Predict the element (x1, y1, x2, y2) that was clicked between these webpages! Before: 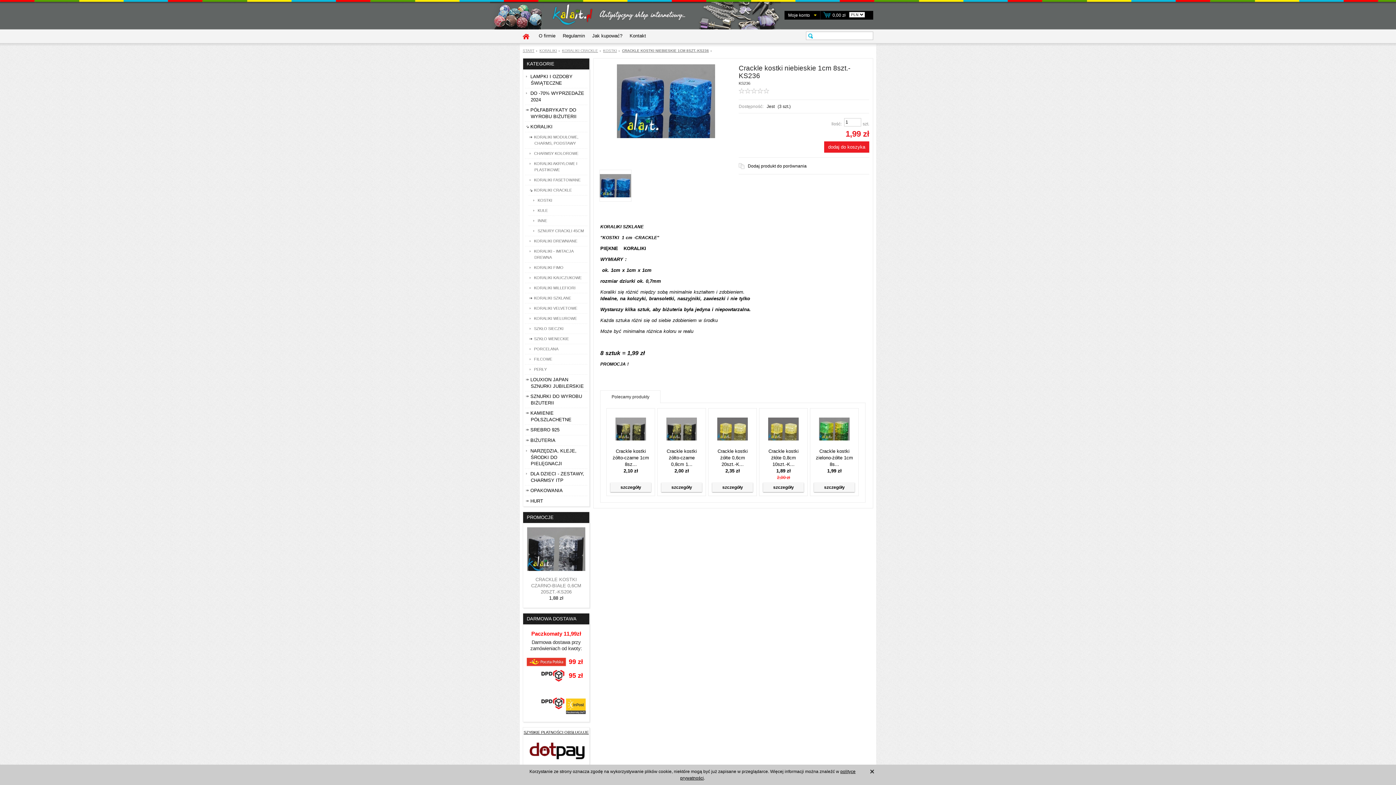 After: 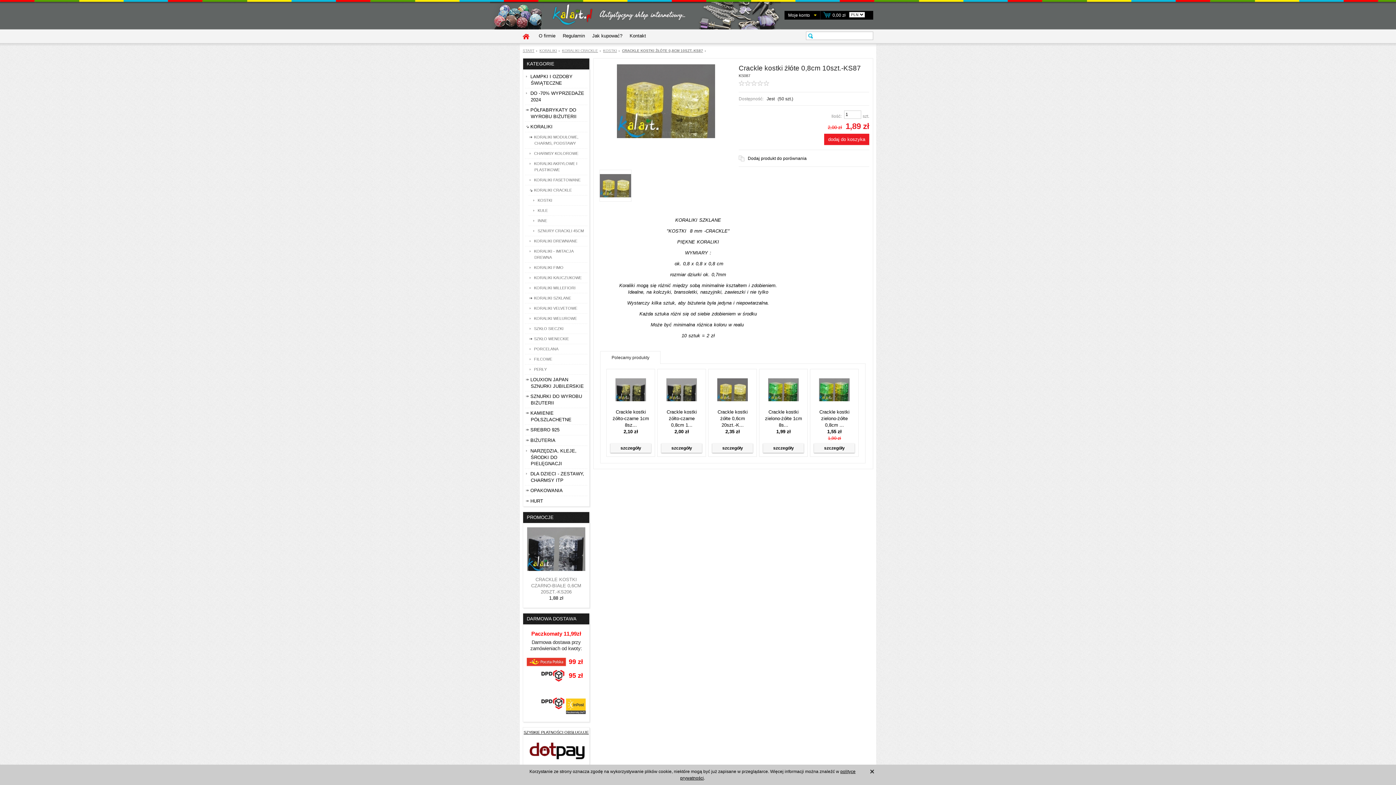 Action: bbox: (763, 484, 804, 490) label: szczegóły